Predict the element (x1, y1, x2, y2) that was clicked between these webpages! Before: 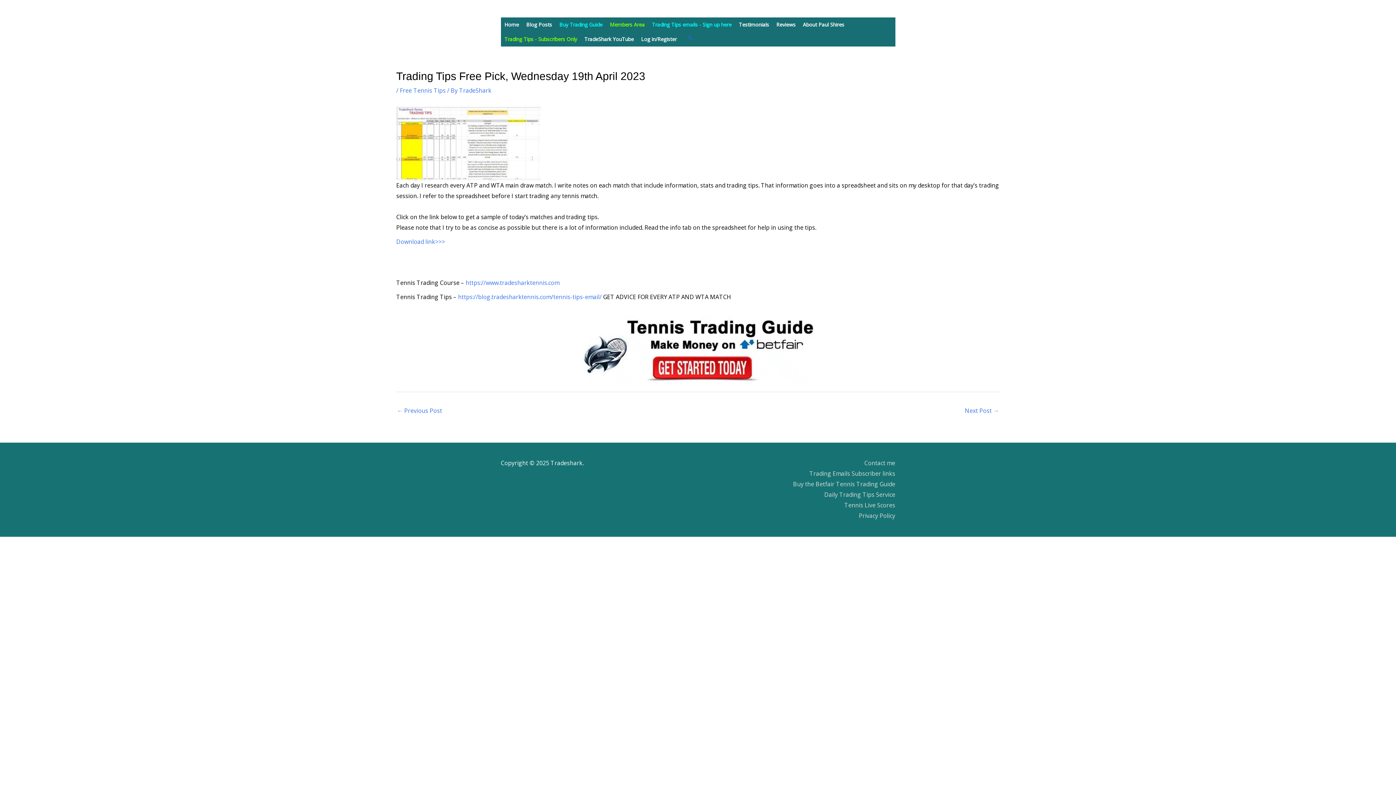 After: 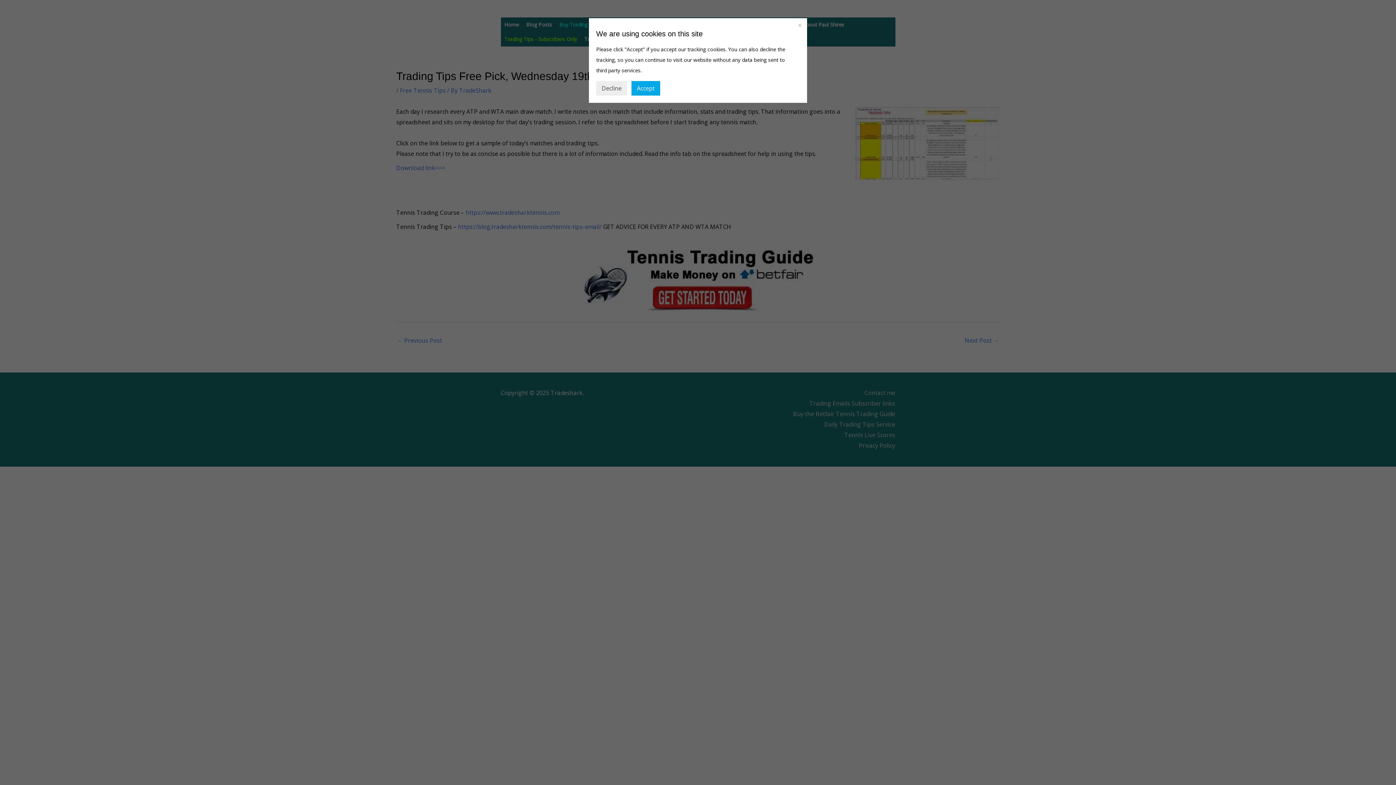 Action: bbox: (570, 316, 825, 383)